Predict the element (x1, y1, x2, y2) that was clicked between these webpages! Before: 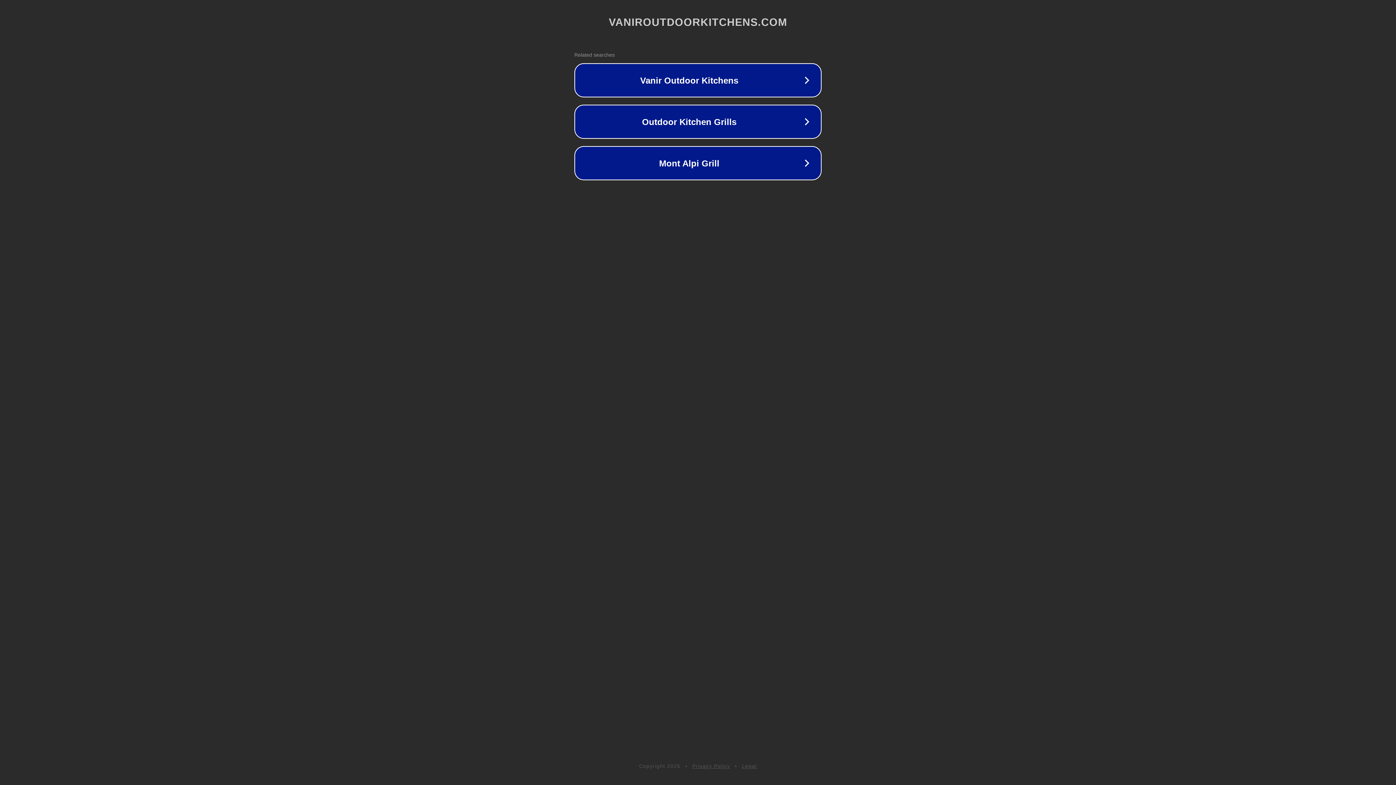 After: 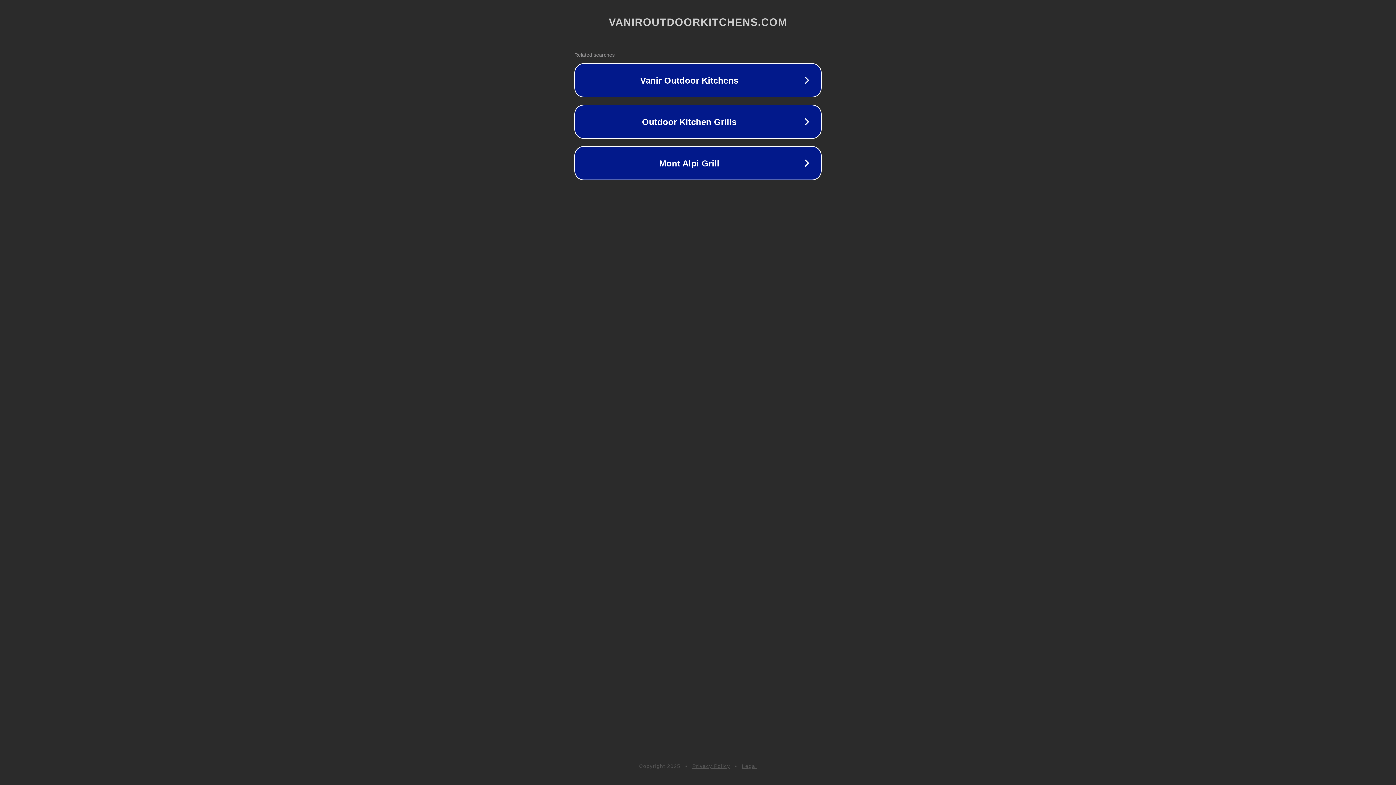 Action: bbox: (742, 763, 757, 769) label: Legal